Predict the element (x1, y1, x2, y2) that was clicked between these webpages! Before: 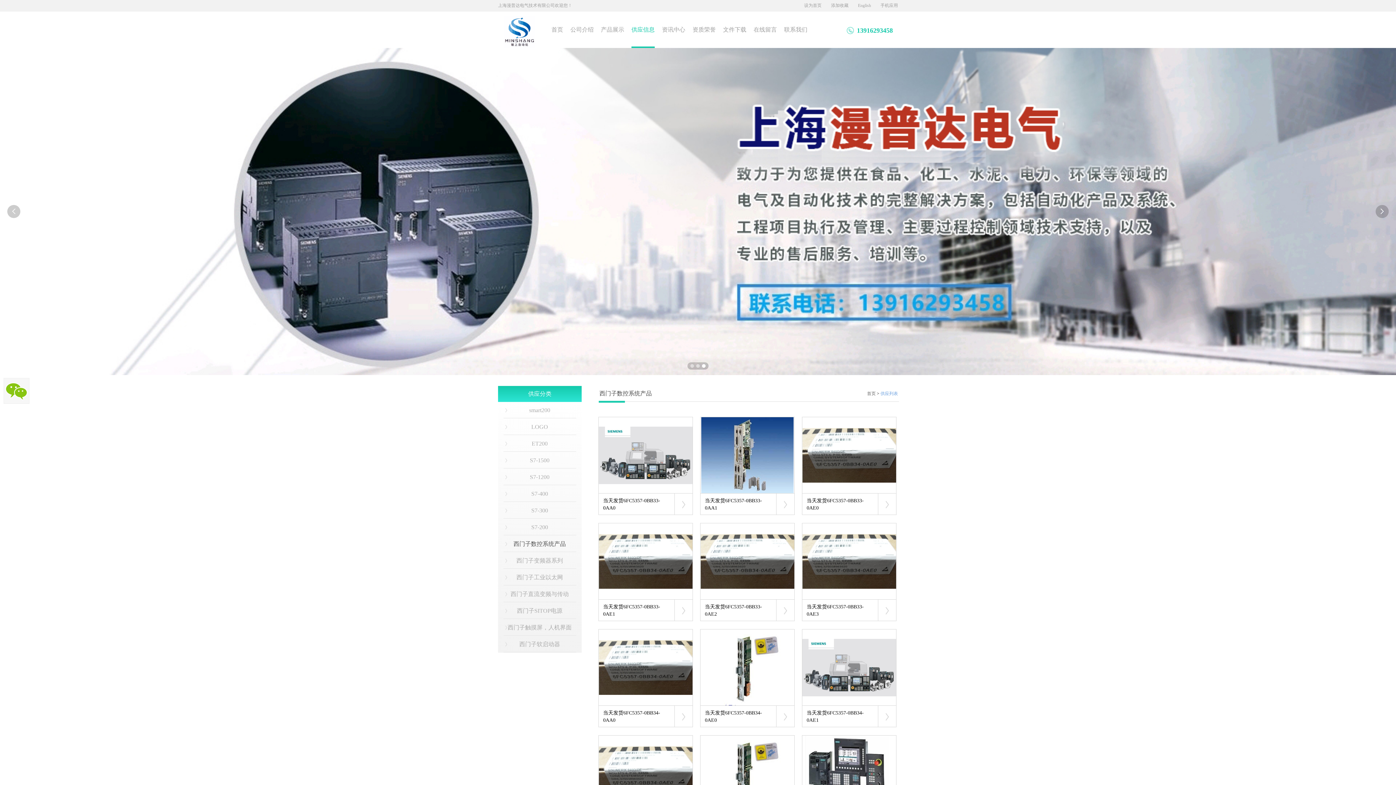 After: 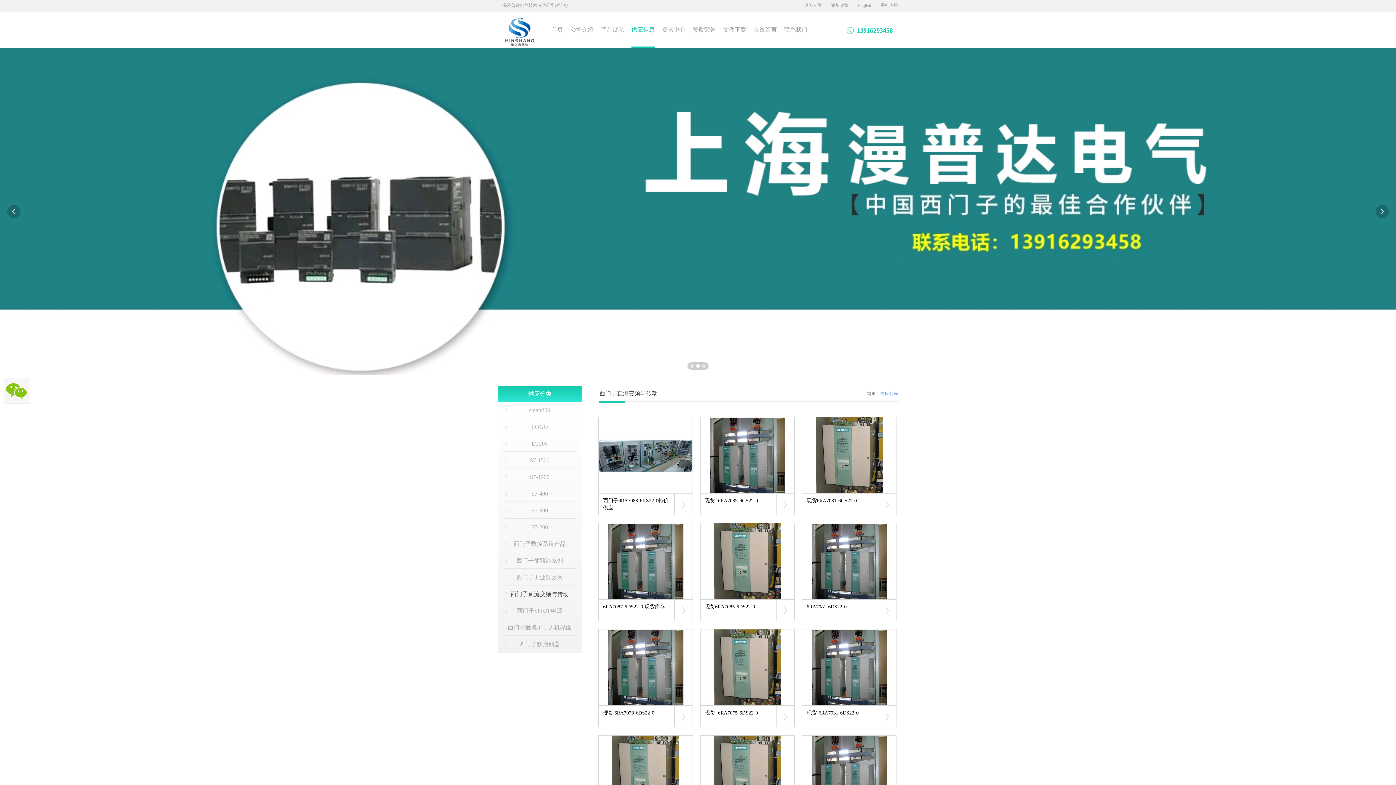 Action: bbox: (498, 591, 581, 602) label: 西门子直流变频与传动